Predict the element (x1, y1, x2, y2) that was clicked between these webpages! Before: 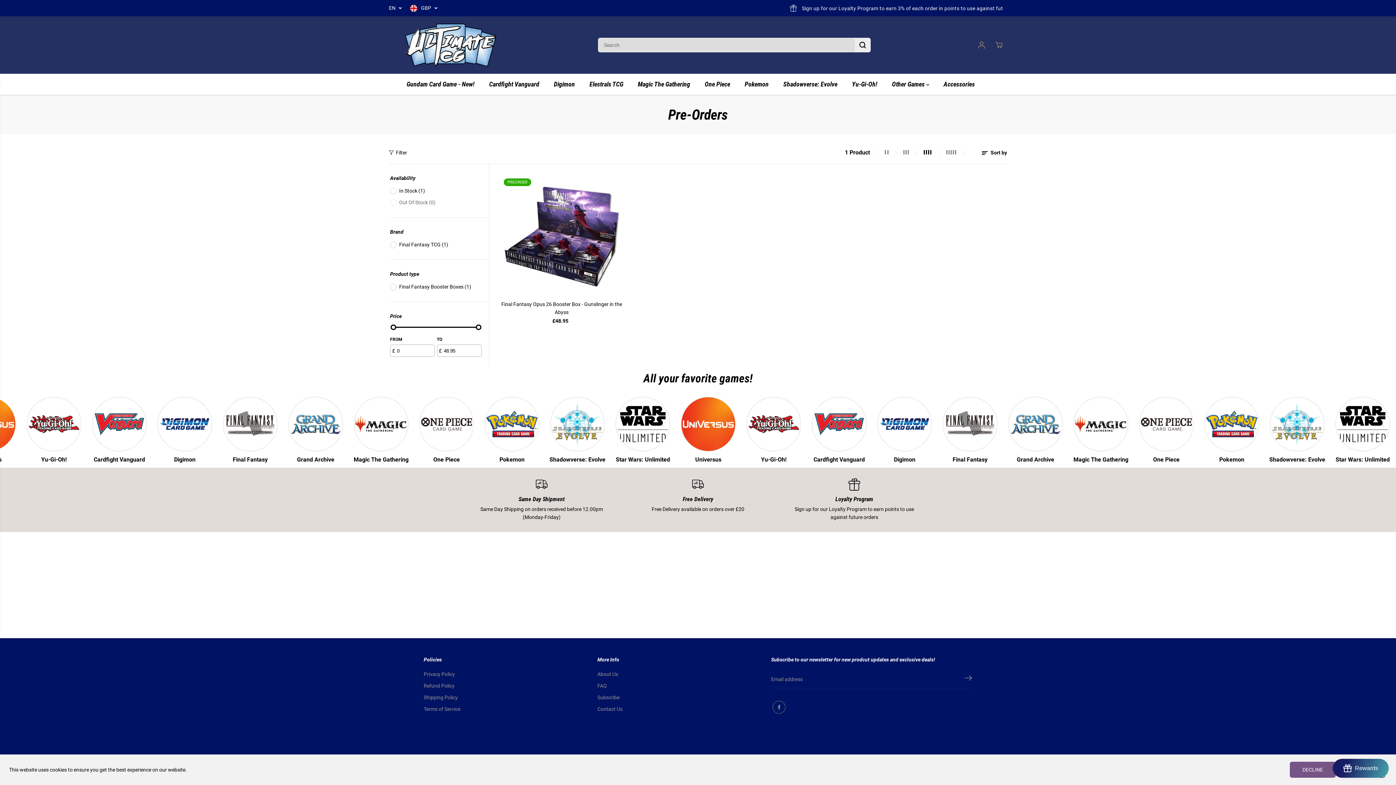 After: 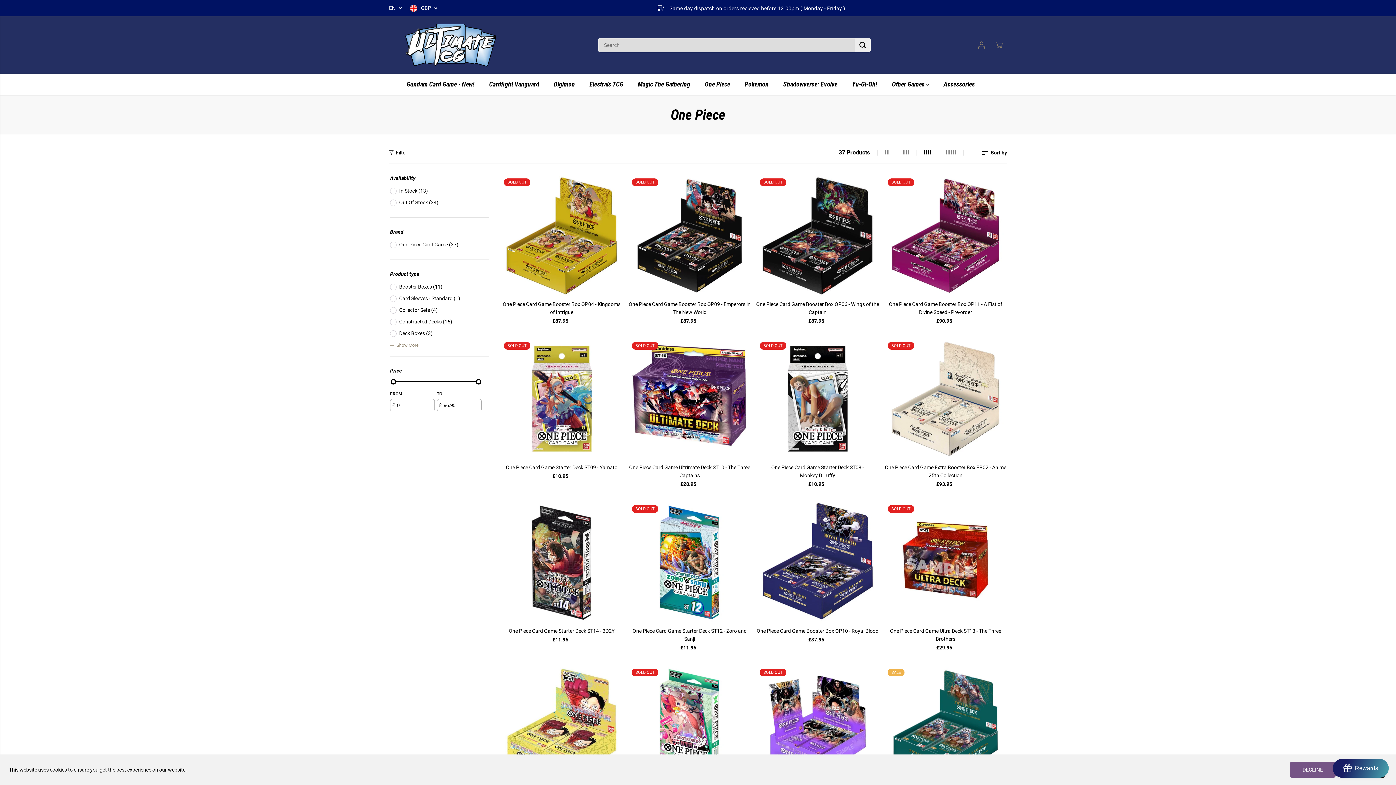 Action: label: One Piece bbox: (704, 73, 741, 94)